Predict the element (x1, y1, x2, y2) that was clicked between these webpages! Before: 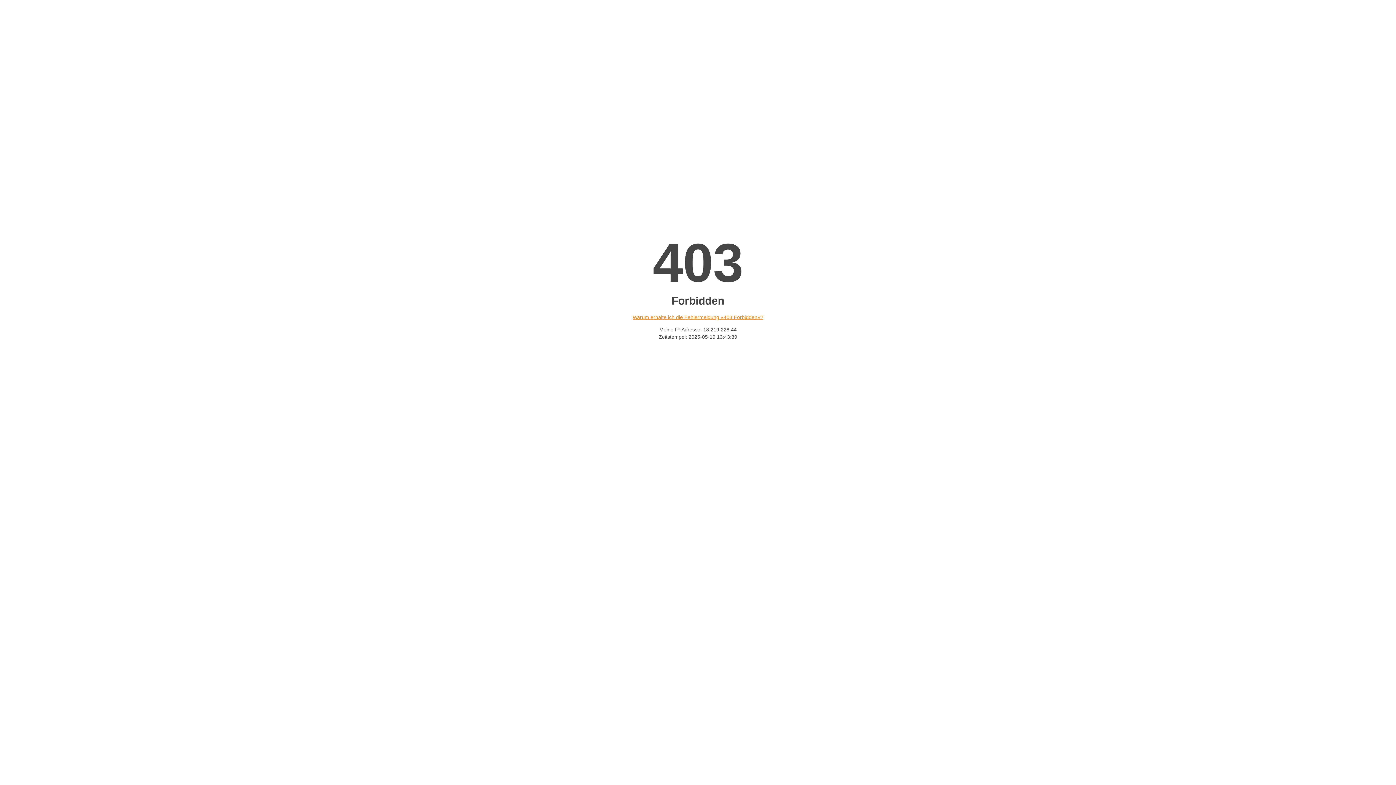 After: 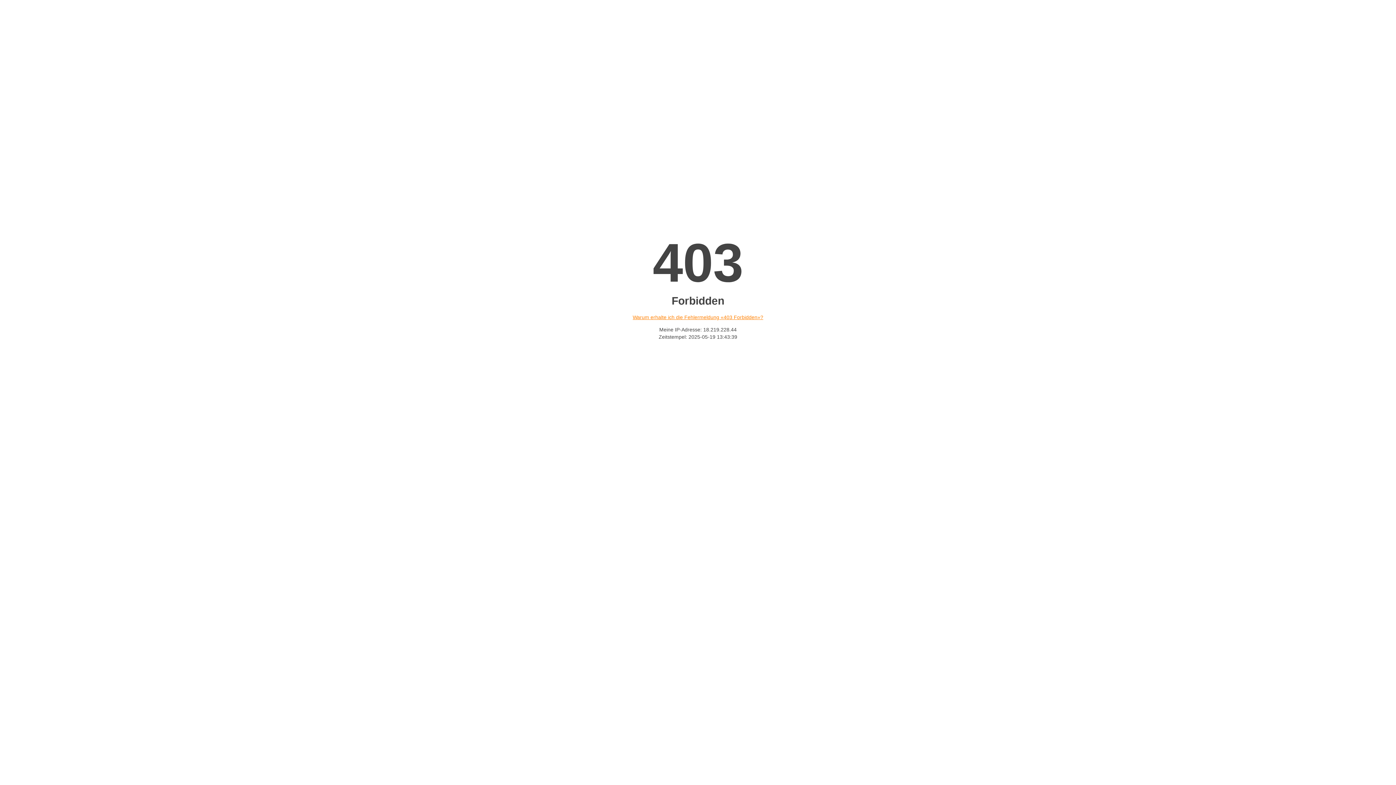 Action: bbox: (632, 314, 763, 320) label: Warum erhalte ich die Fehlermeldung «403 Forbidden»?